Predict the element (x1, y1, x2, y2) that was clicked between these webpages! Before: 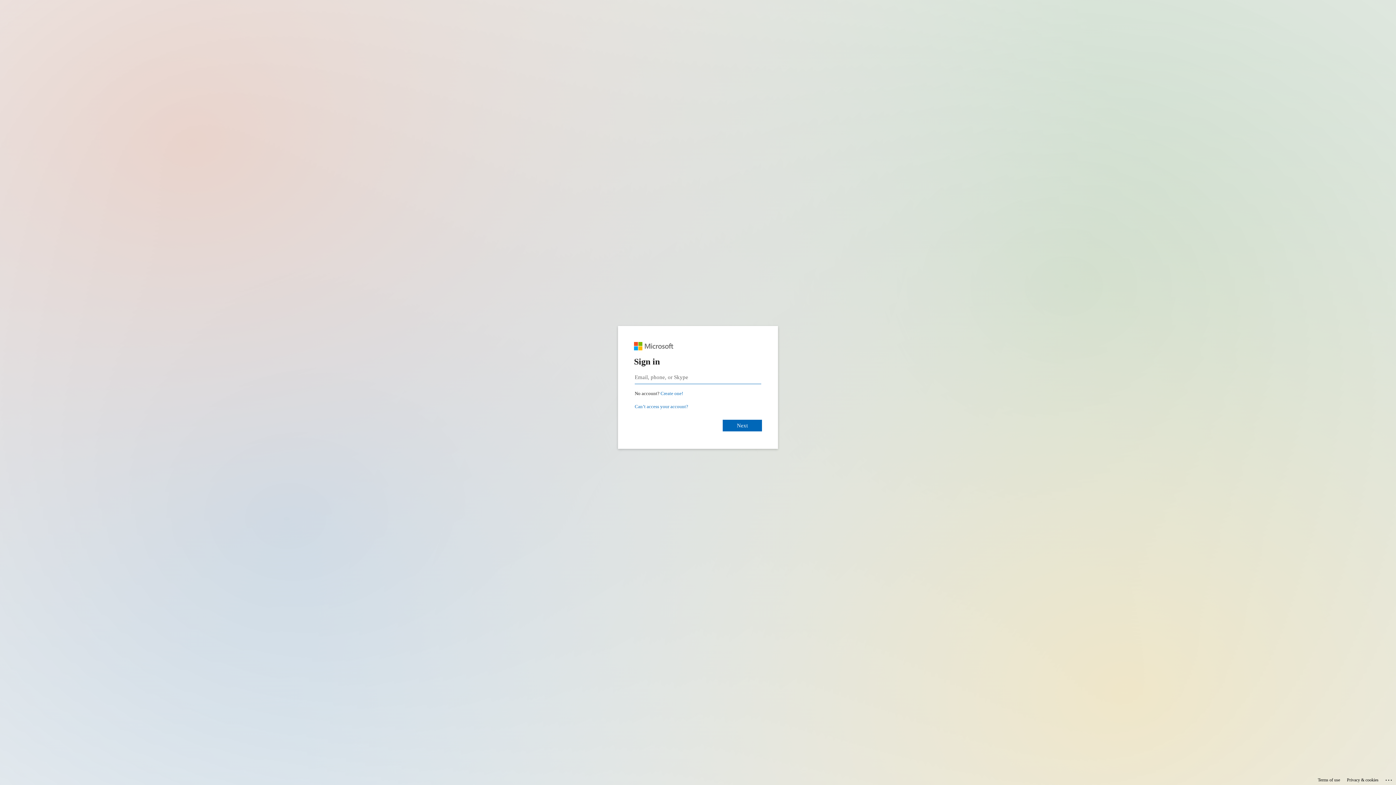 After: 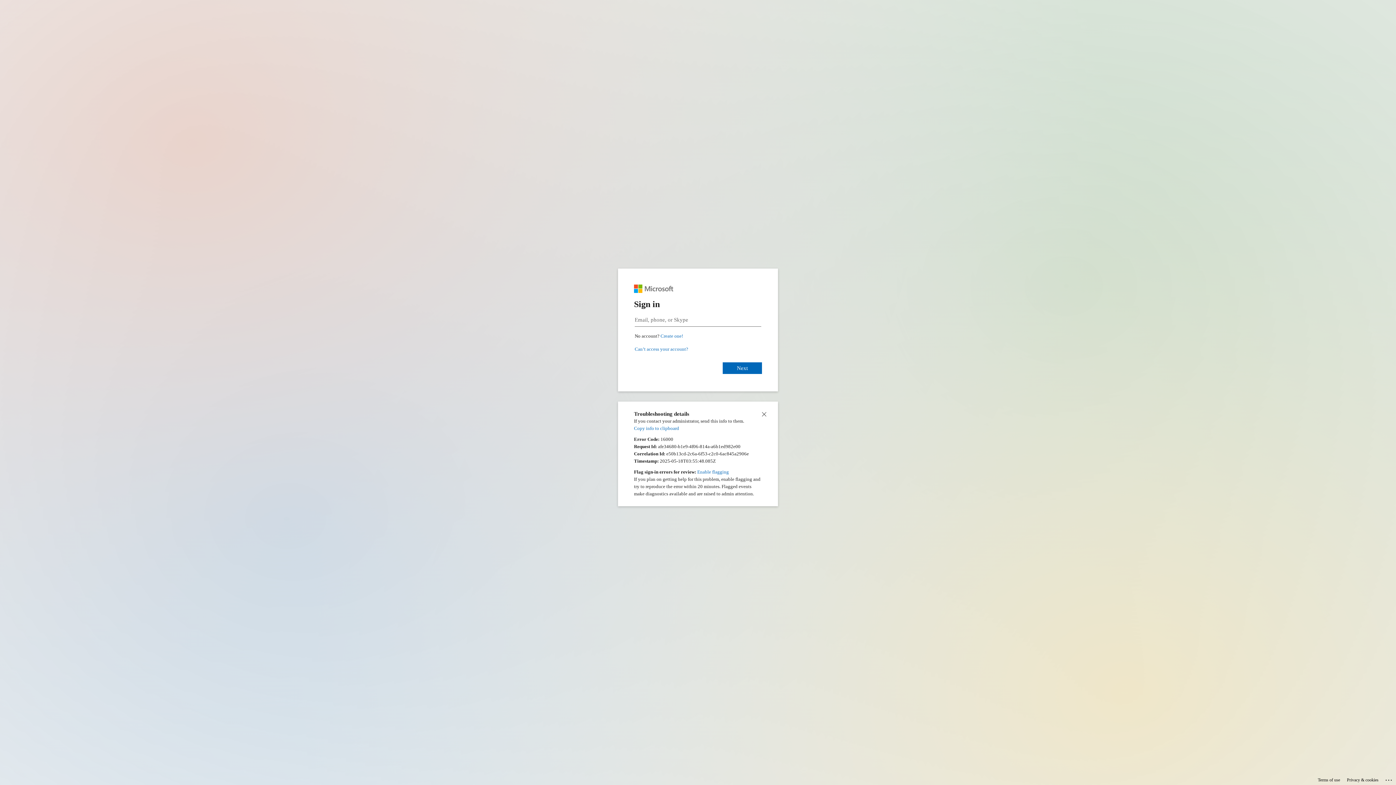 Action: label: Click here for troubleshooting information bbox: (1385, 775, 1393, 783)